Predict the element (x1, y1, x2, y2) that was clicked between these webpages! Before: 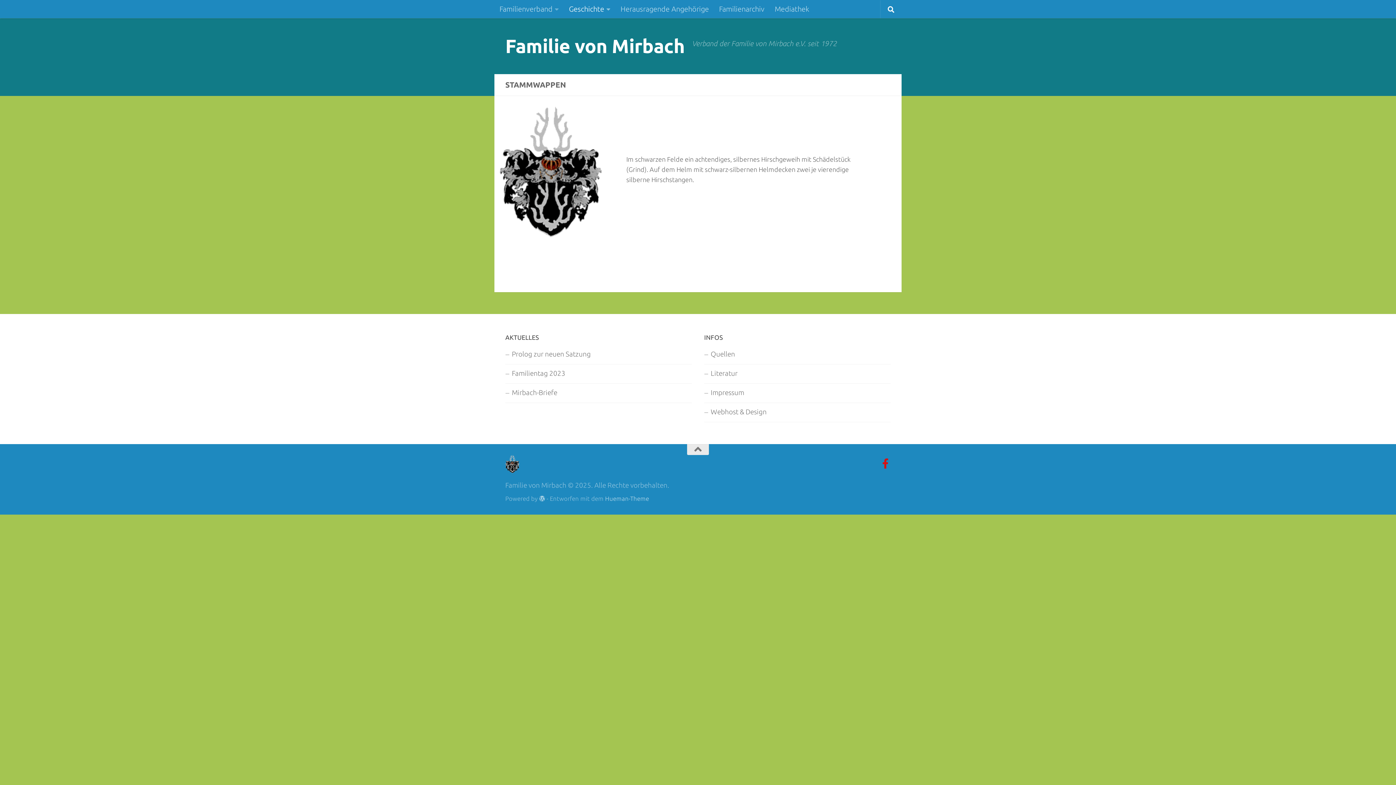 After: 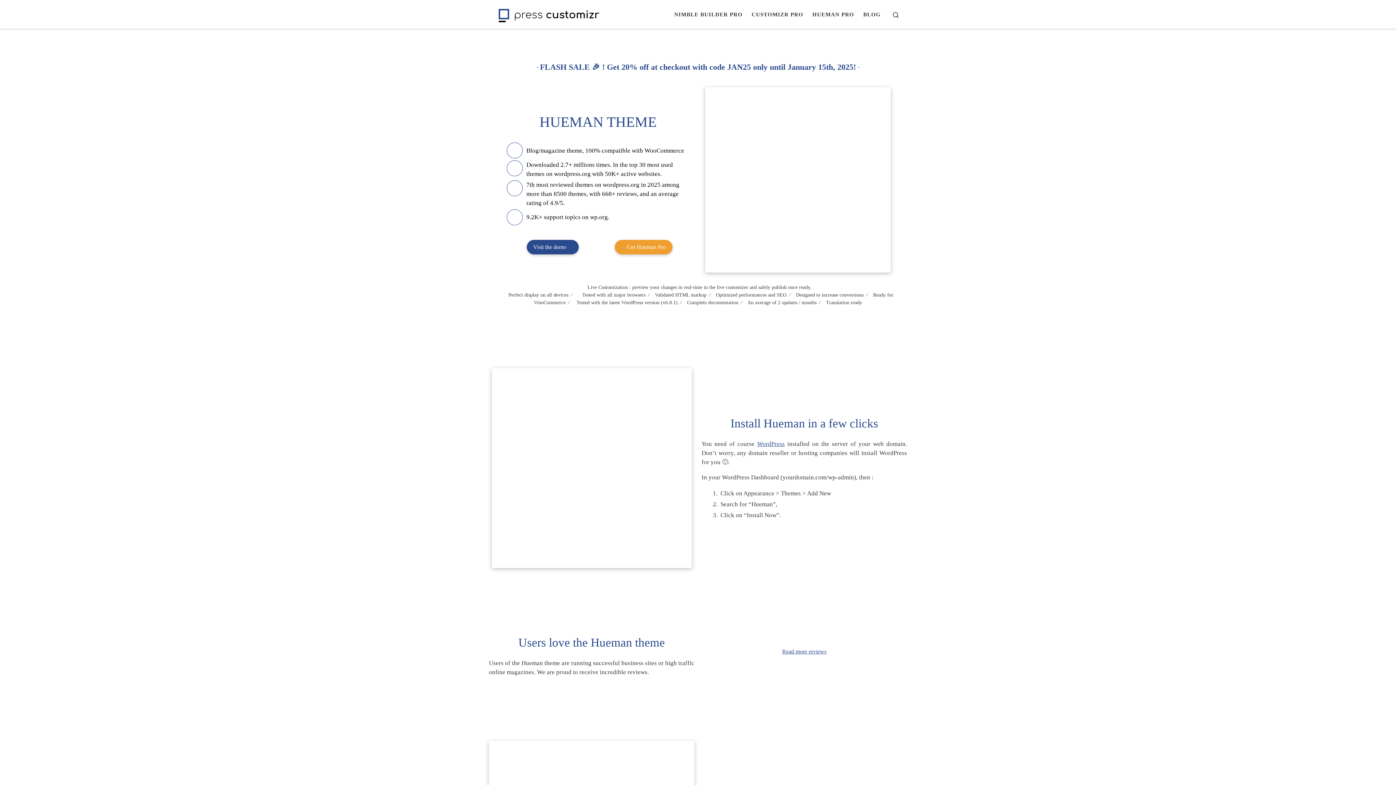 Action: label: Hueman-Theme bbox: (605, 495, 649, 502)